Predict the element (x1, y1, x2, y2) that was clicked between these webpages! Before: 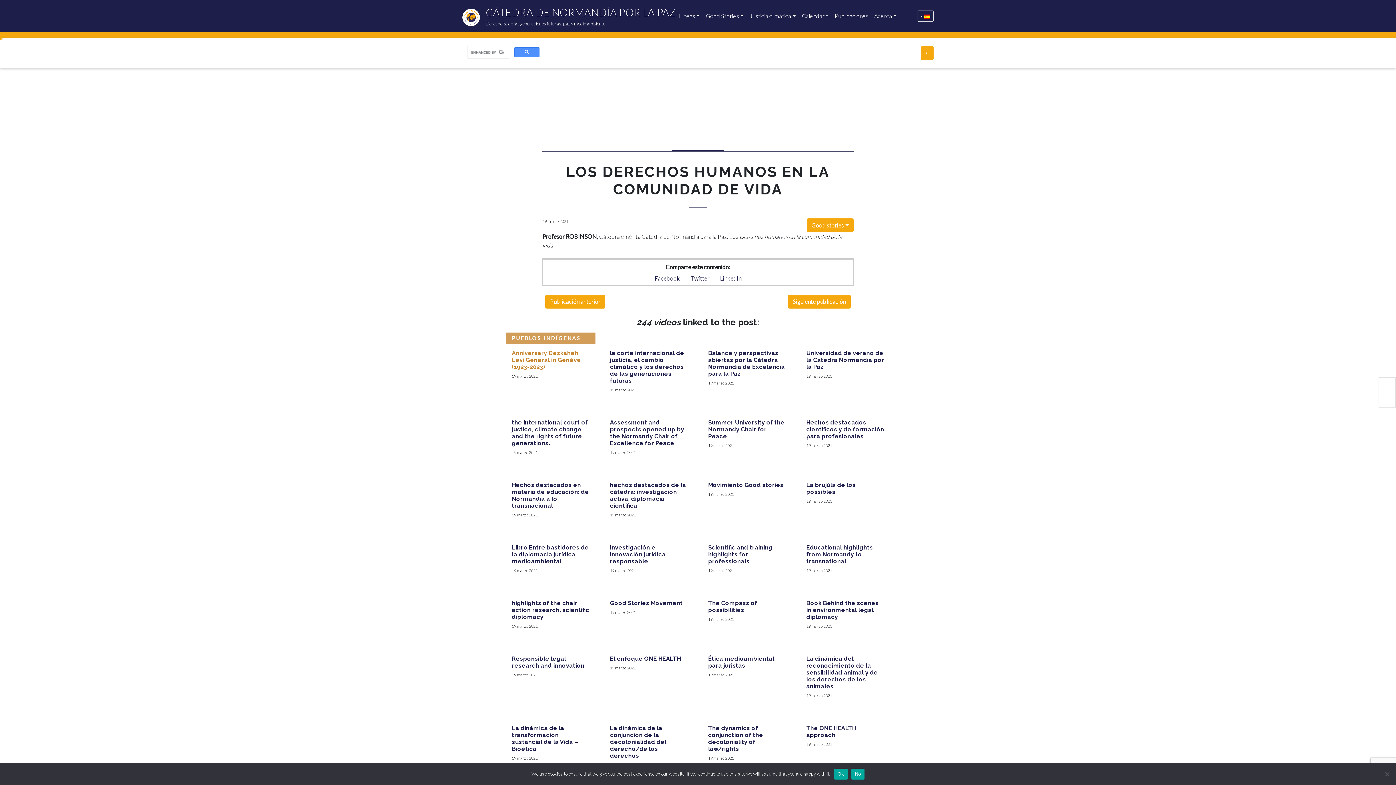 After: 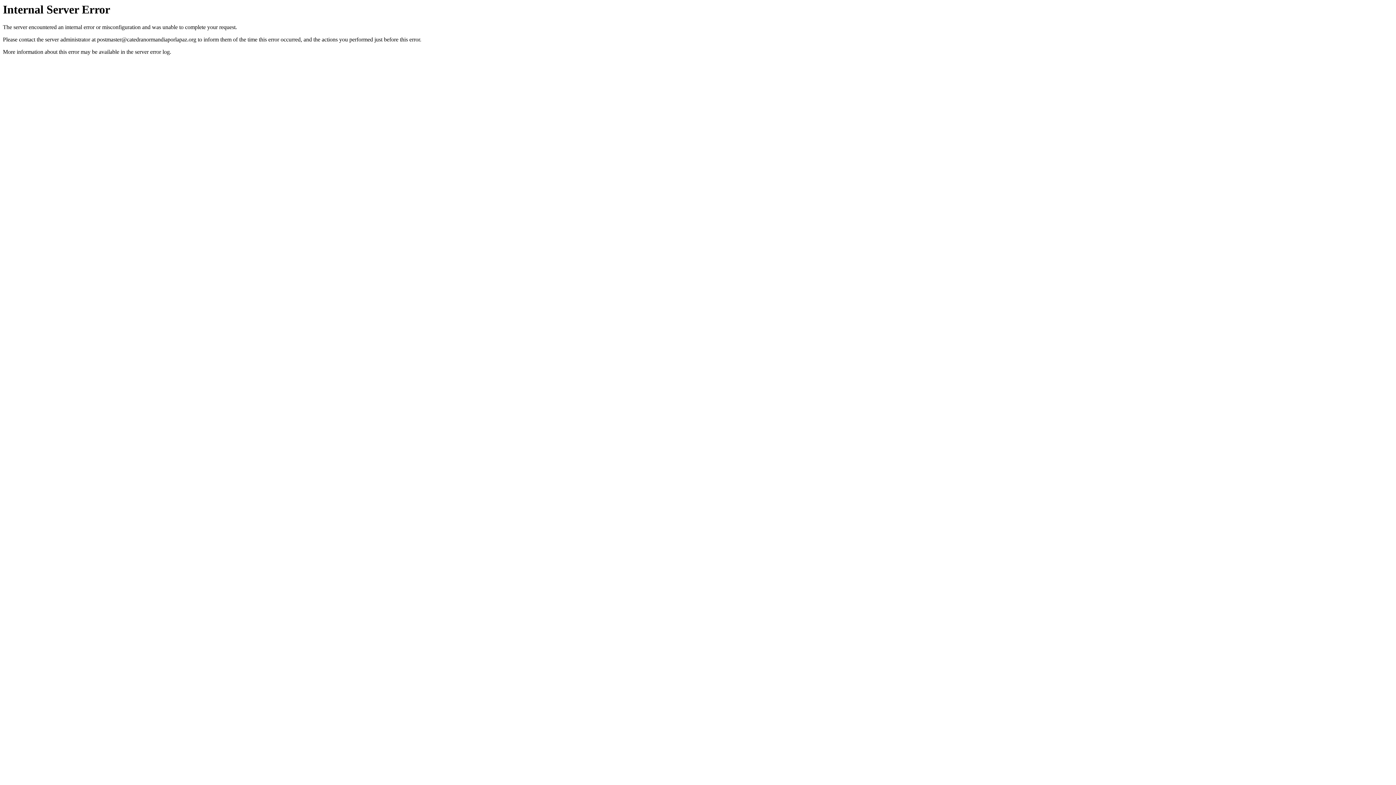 Action: bbox: (708, 655, 774, 669) label: Ética medioambiental para juristas